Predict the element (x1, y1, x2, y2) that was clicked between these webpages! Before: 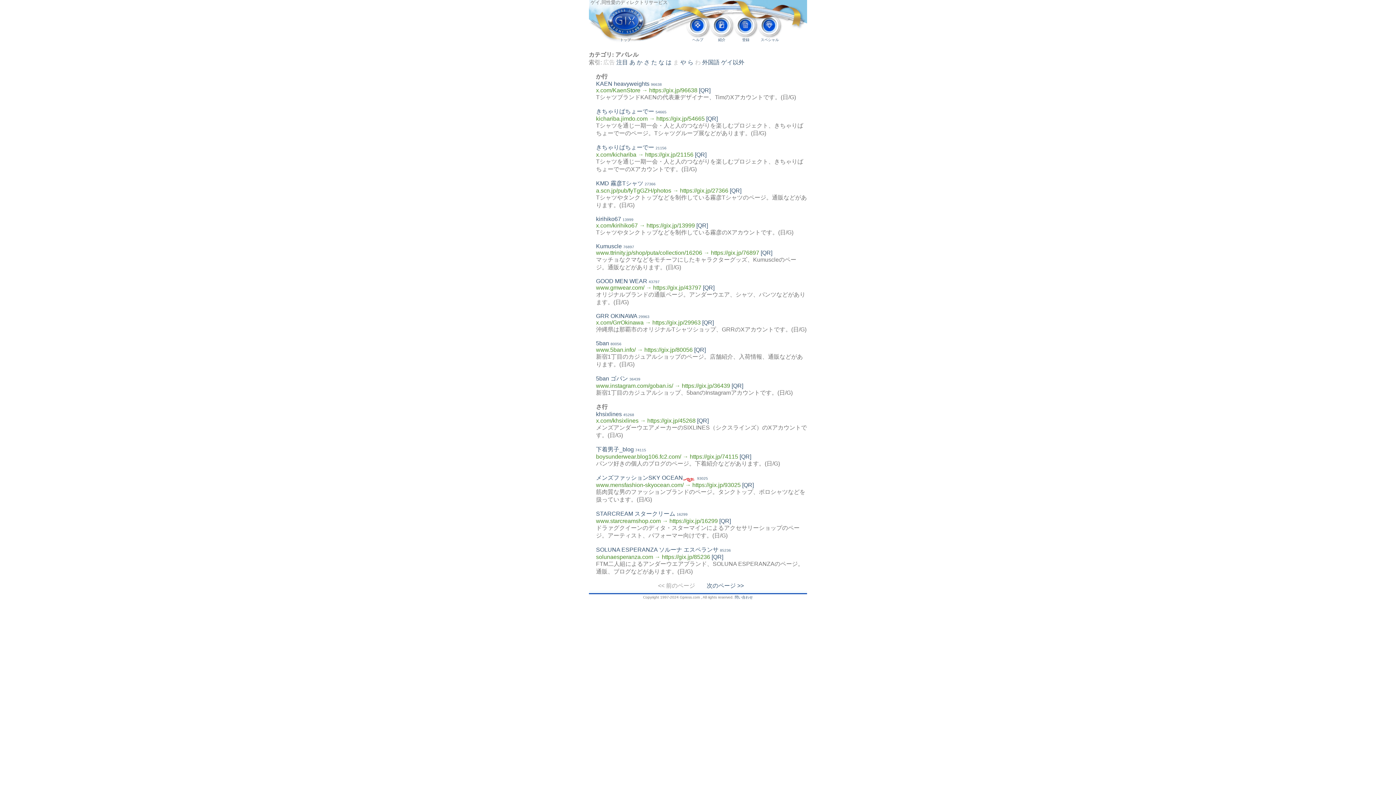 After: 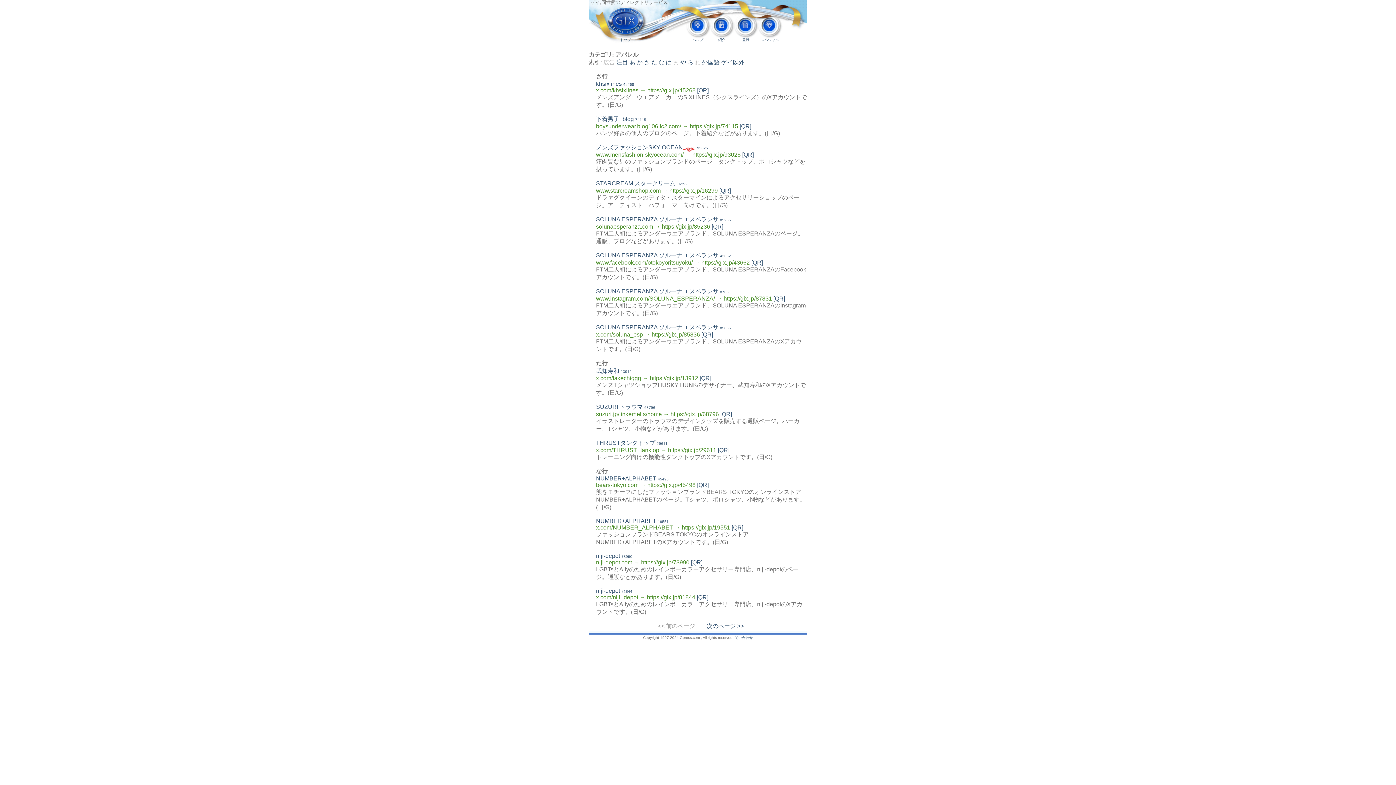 Action: label: さ  bbox: (644, 59, 651, 65)